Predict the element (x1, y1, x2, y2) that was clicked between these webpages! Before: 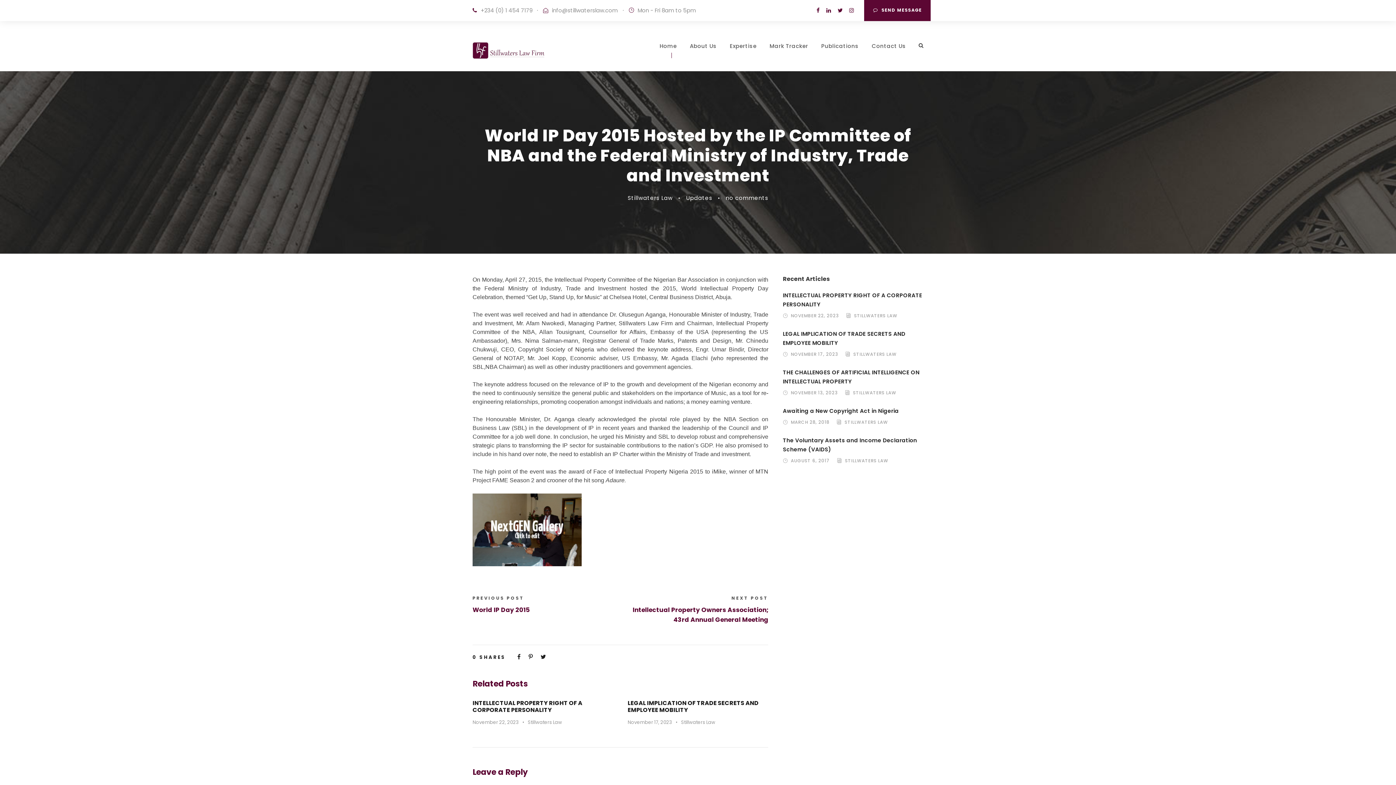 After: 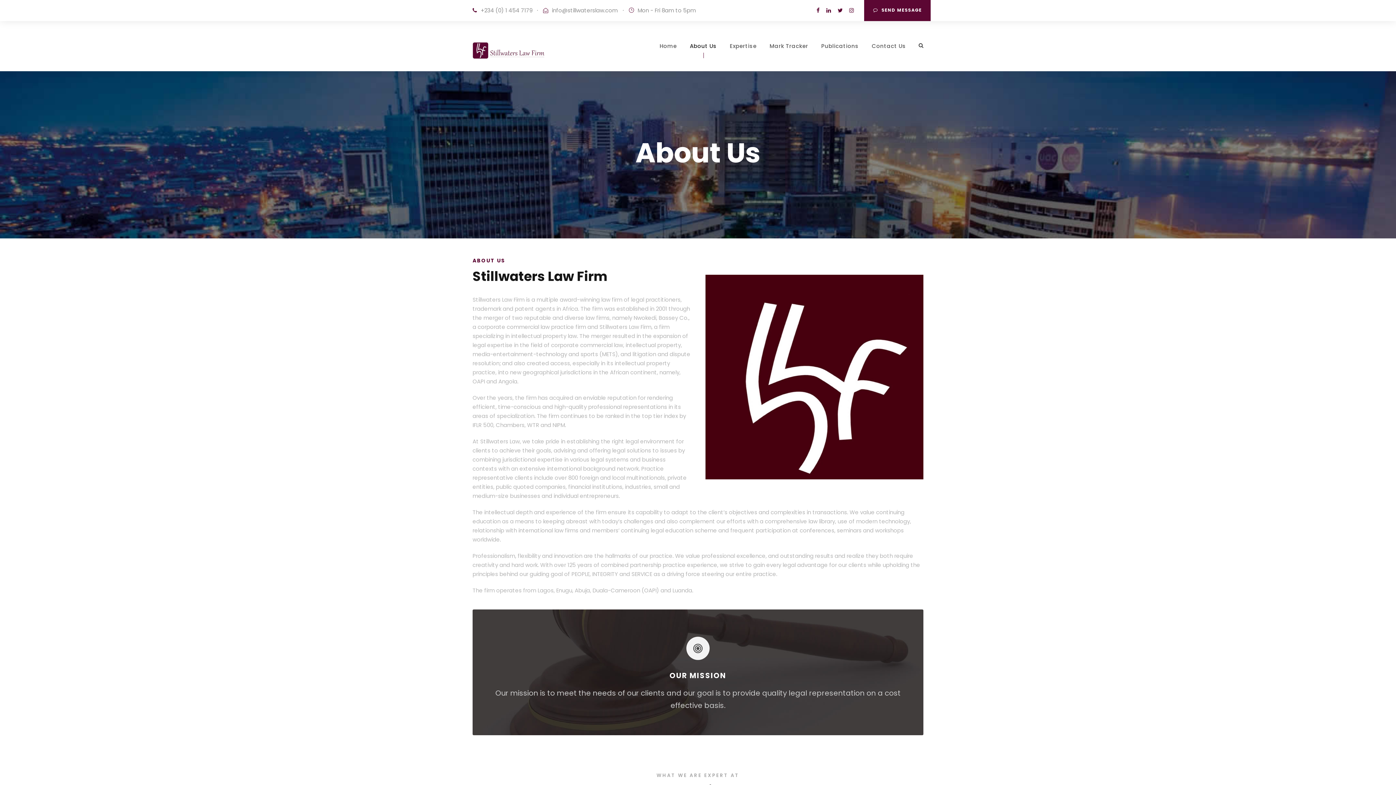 Action: bbox: (690, 41, 716, 71) label: About Us